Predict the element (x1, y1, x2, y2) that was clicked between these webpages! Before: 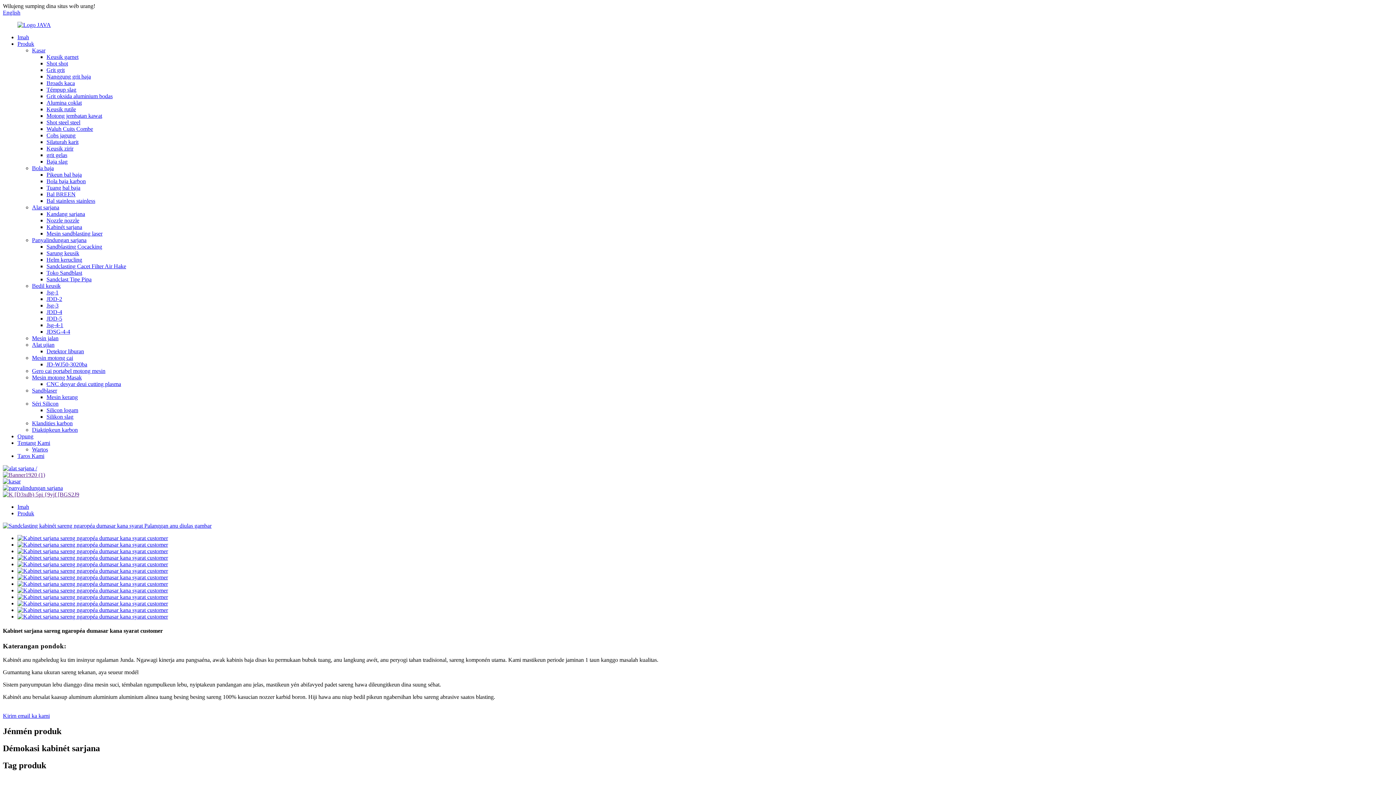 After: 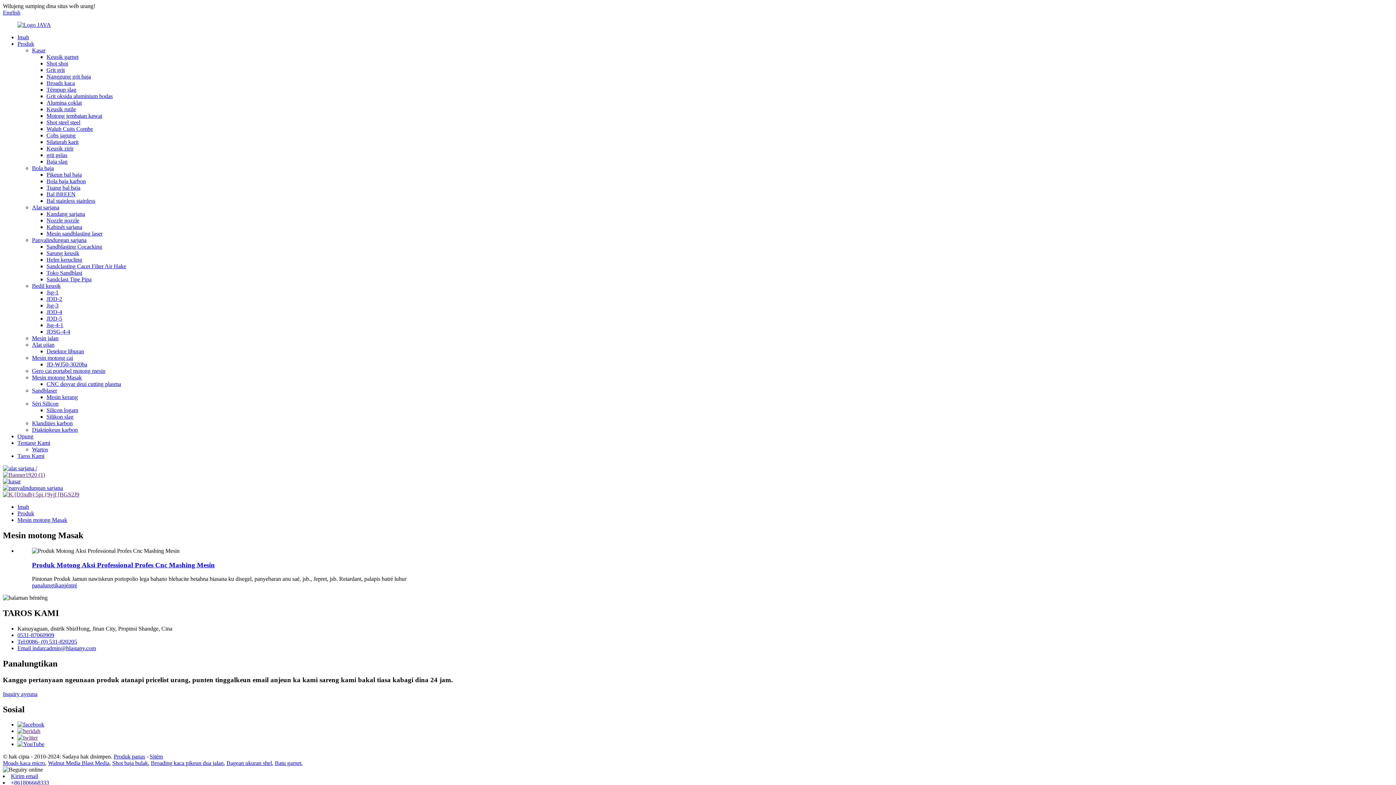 Action: bbox: (32, 374, 81, 380) label: Mesin motong Masak